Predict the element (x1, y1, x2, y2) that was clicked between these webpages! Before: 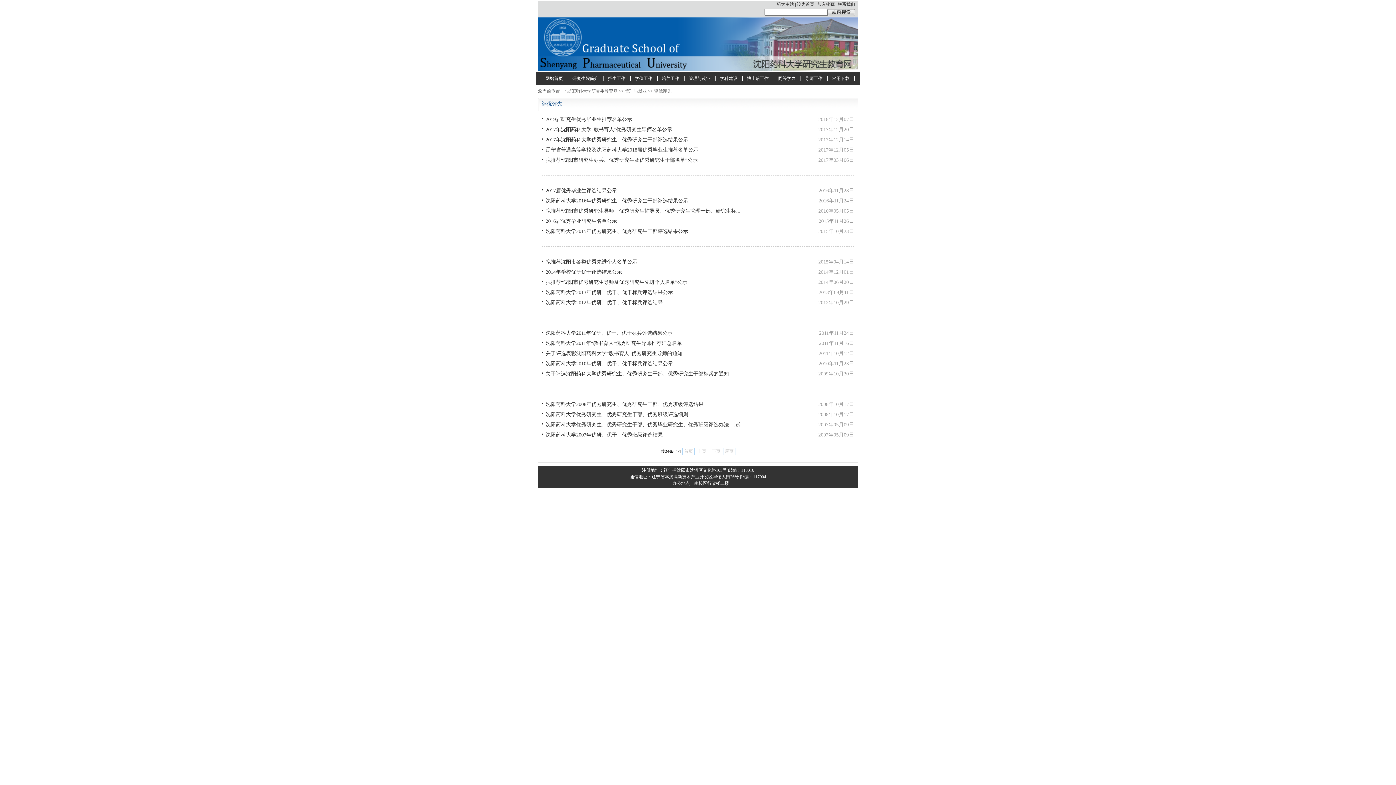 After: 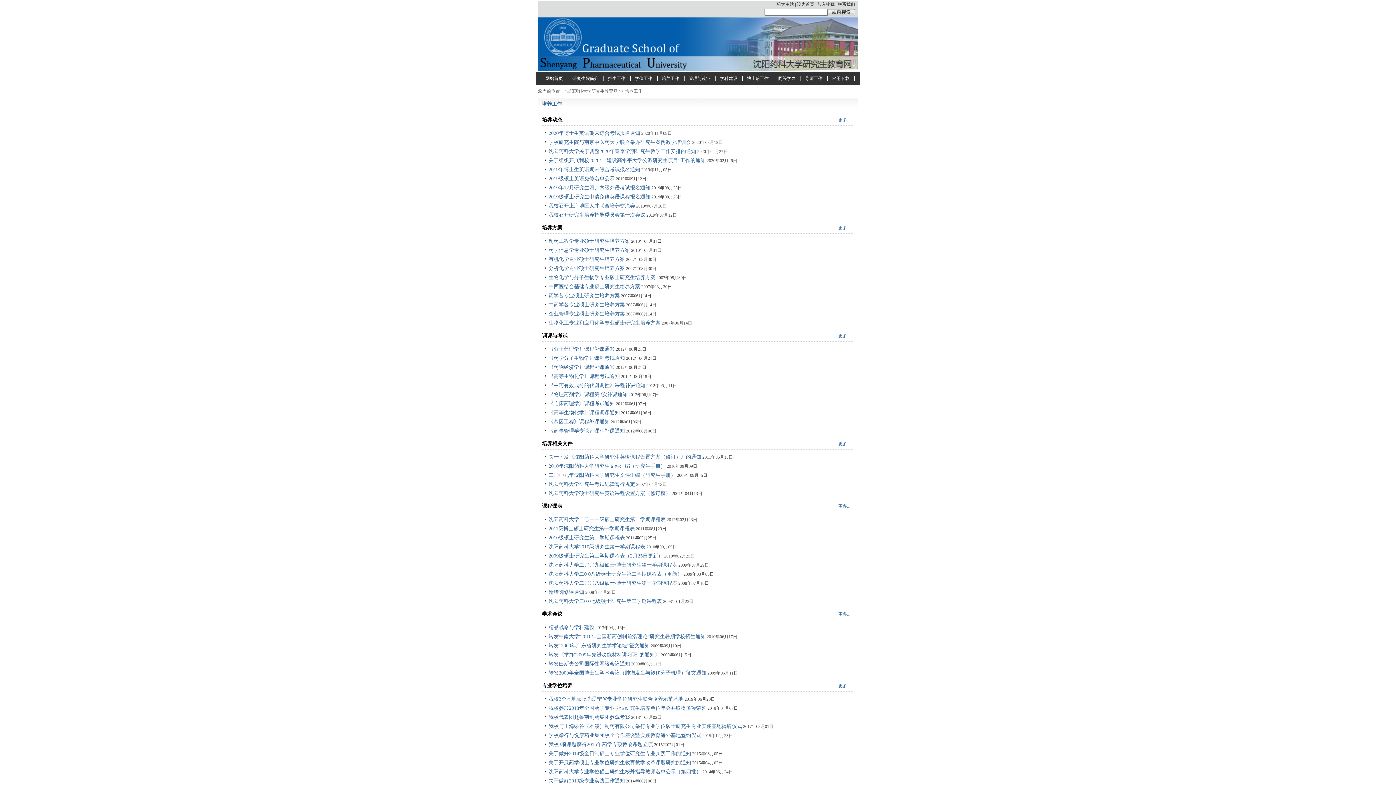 Action: bbox: (662, 74, 679, 82) label: 培养工作